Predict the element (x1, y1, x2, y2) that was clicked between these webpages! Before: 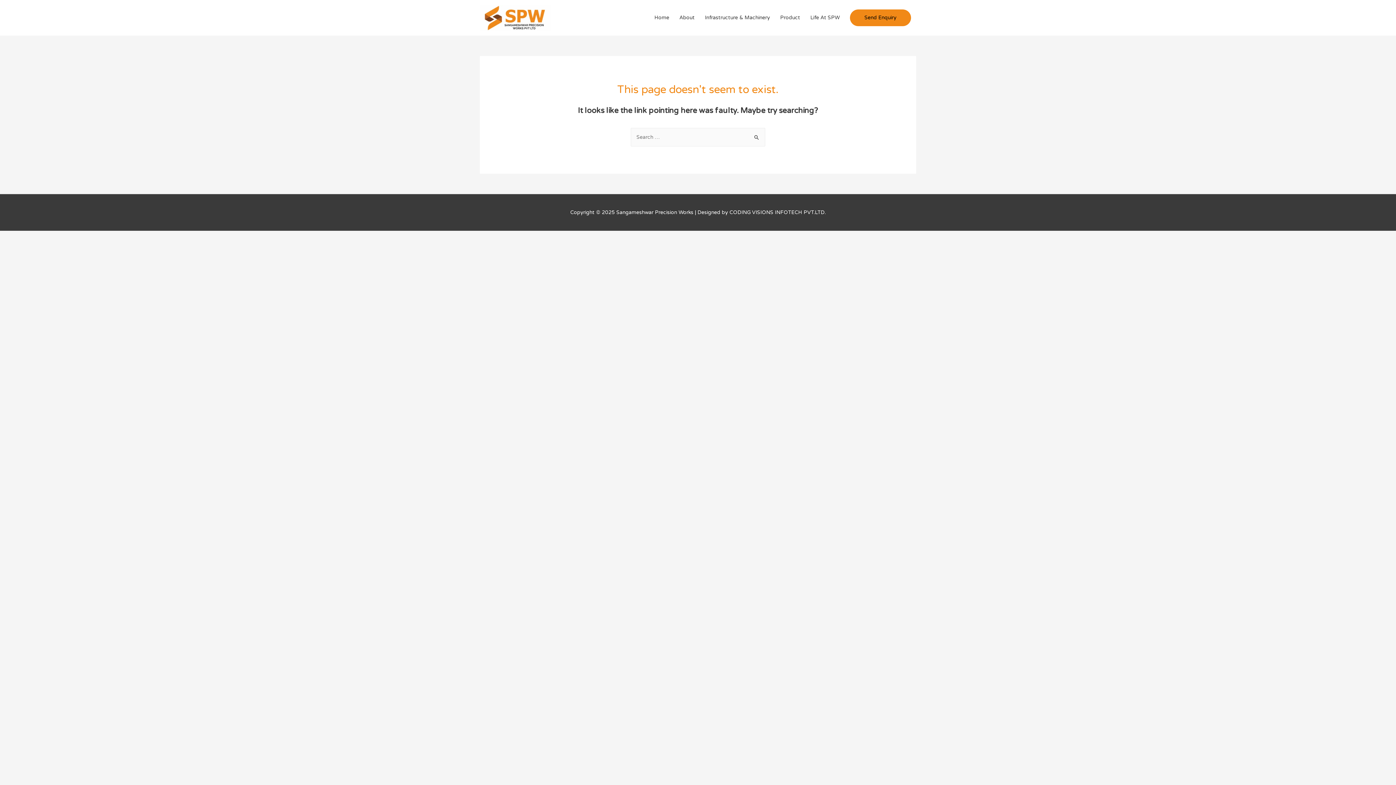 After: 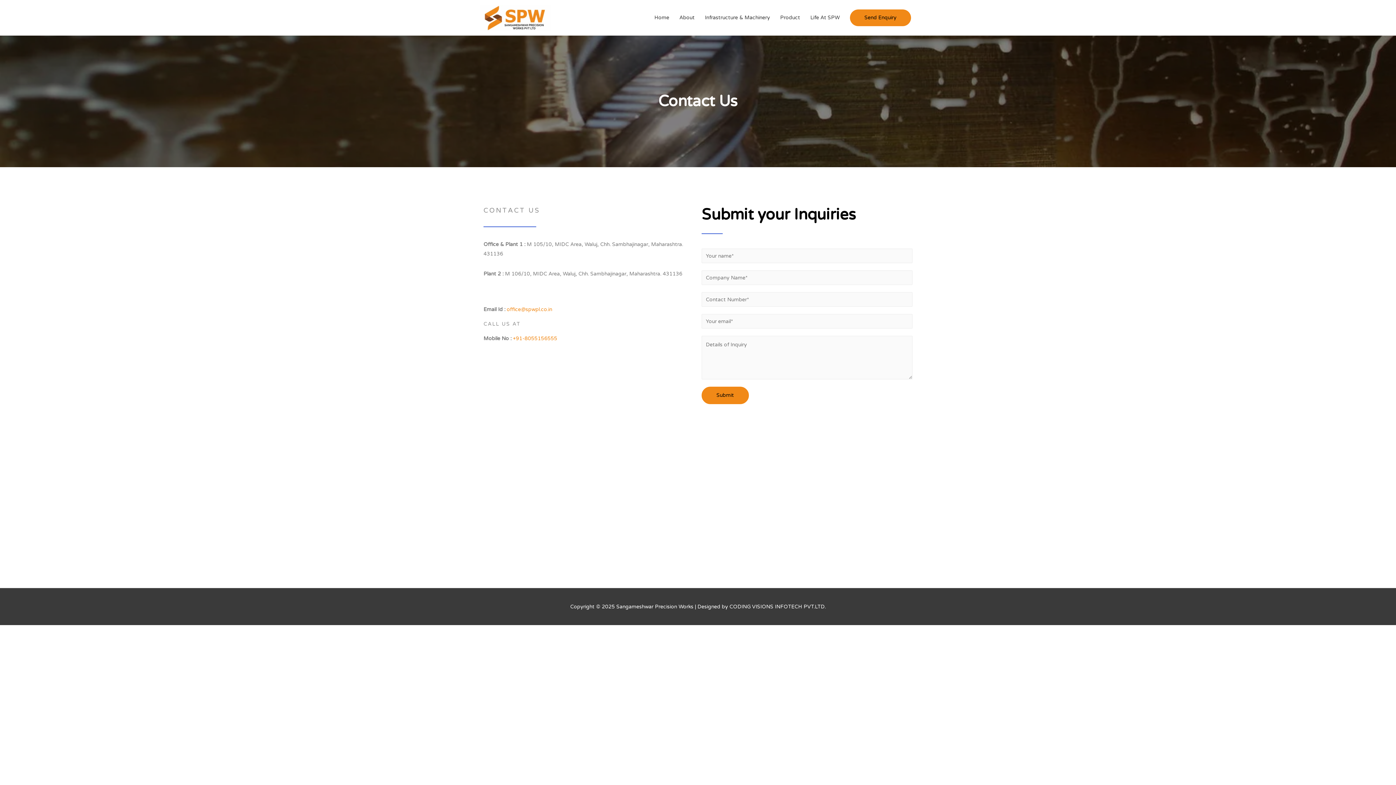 Action: label: Send Enquiry bbox: (850, 7, 911, 28)